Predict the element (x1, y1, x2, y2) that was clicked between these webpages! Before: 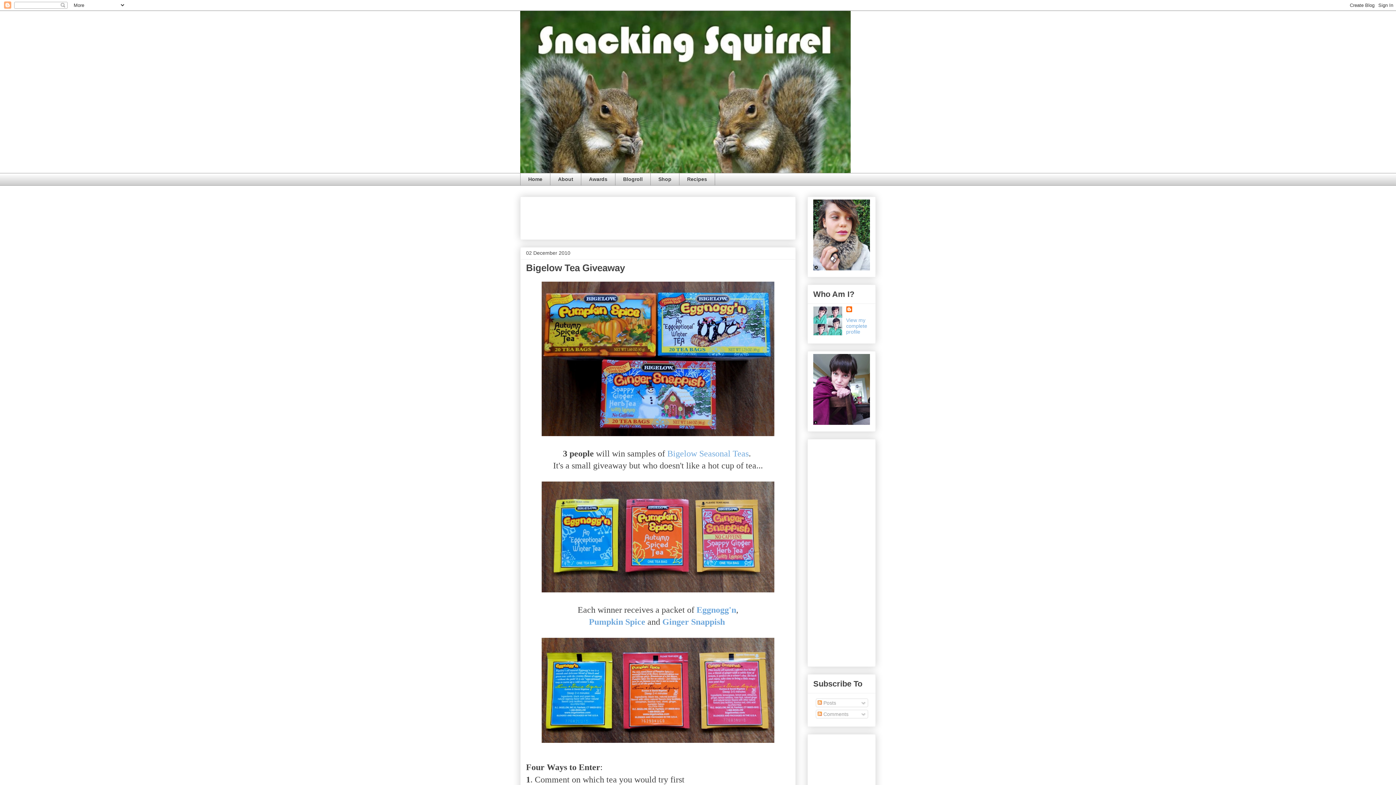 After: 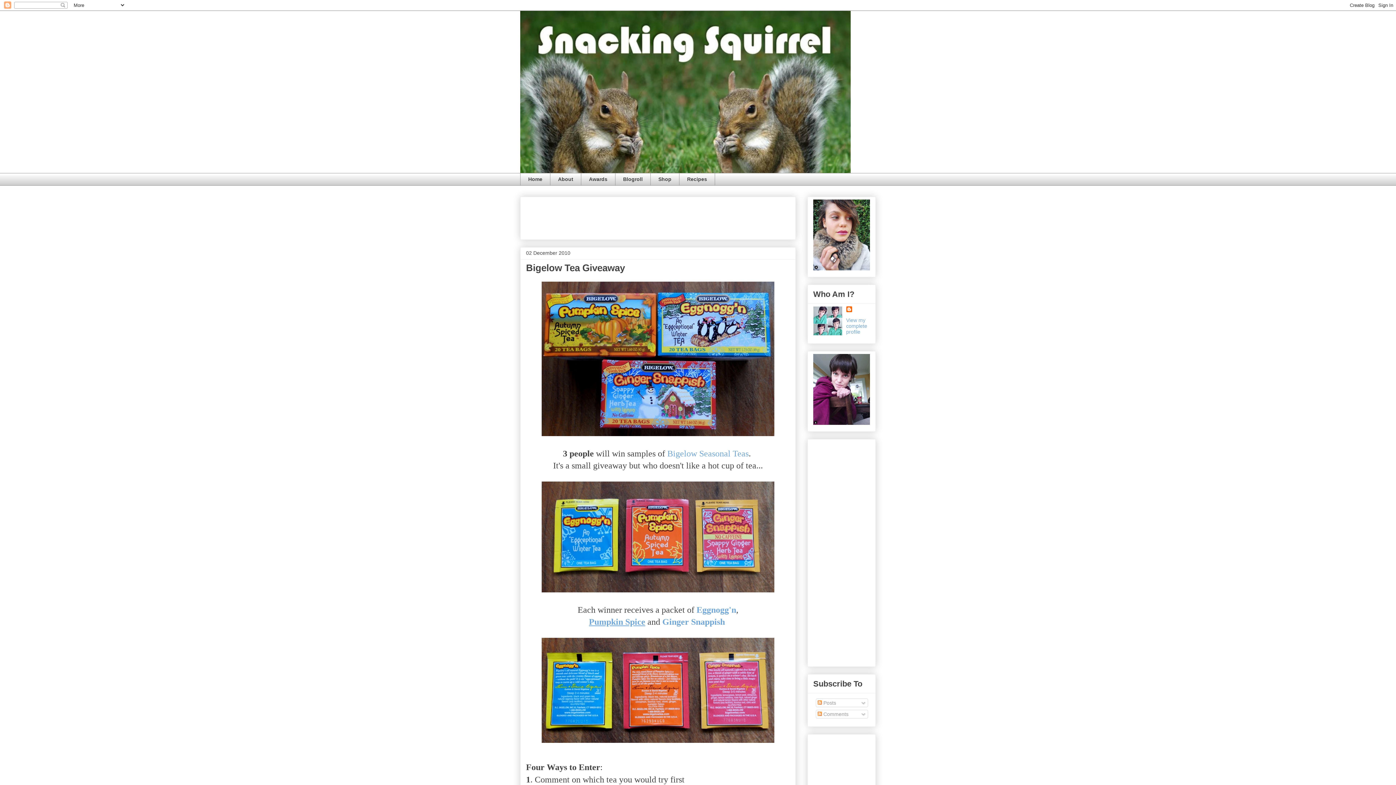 Action: label: Pumpkin Spice bbox: (589, 617, 645, 626)